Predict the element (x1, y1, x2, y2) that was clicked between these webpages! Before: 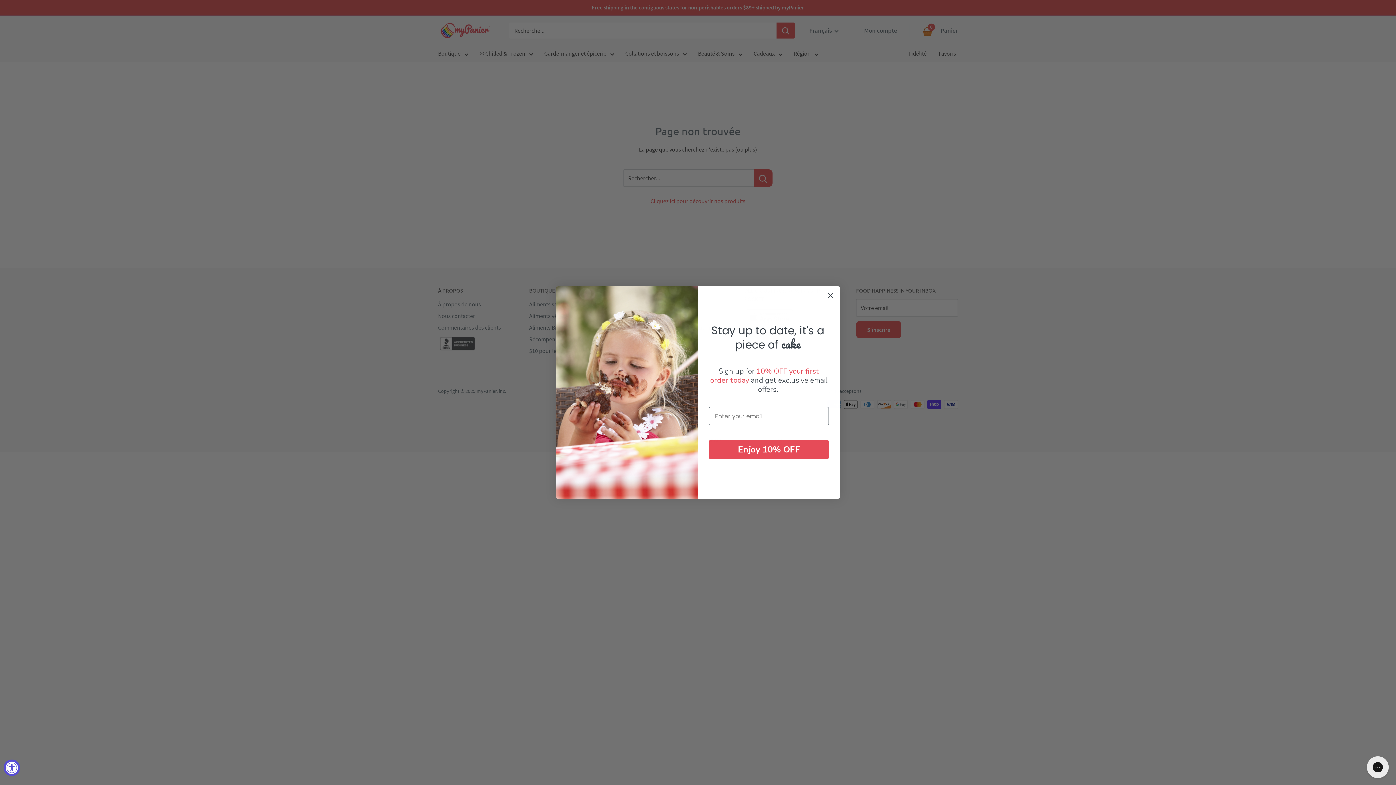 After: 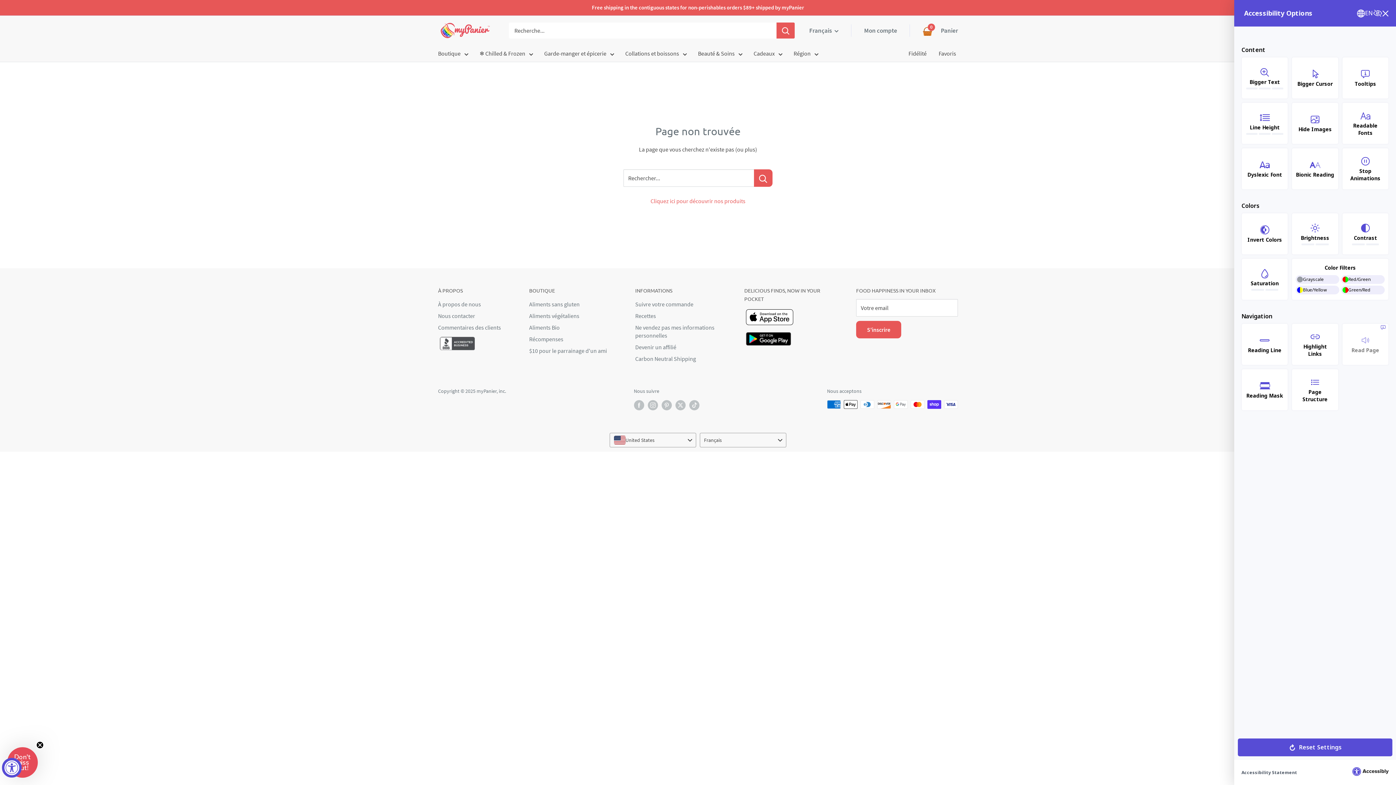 Action: label: Accessibility Widget, click to open bbox: (3, 760, 20, 776)